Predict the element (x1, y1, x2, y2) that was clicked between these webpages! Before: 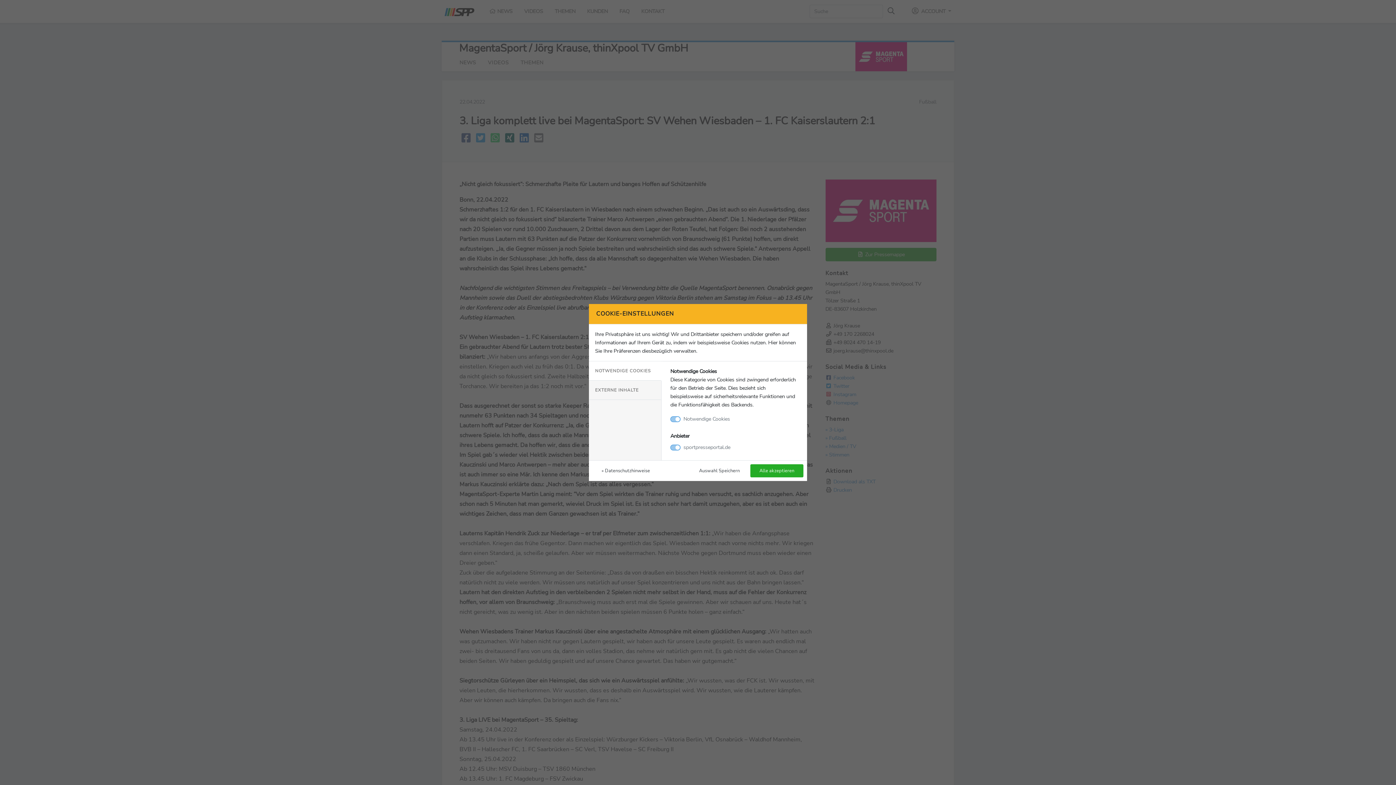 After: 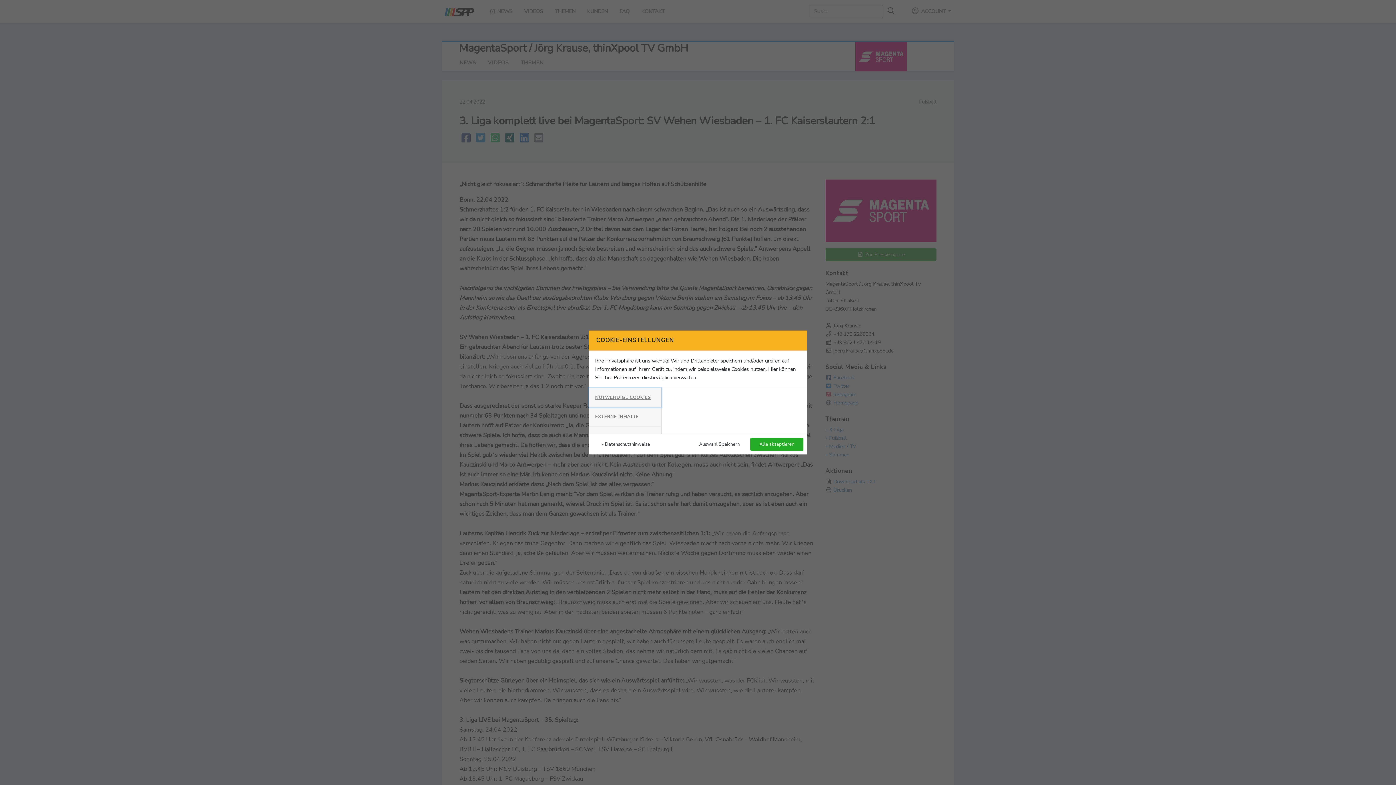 Action: label: NOTWENDIGE COOKIES bbox: (589, 361, 661, 380)